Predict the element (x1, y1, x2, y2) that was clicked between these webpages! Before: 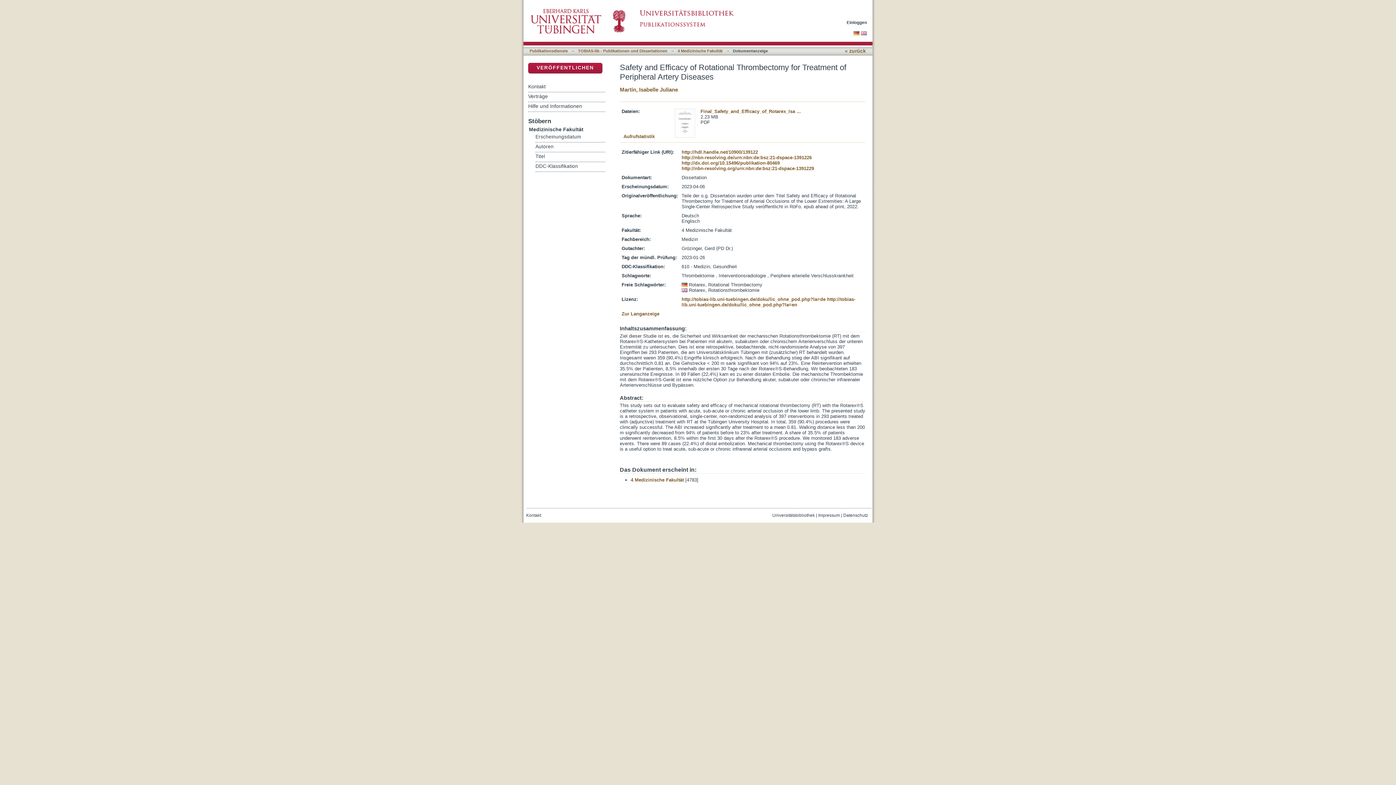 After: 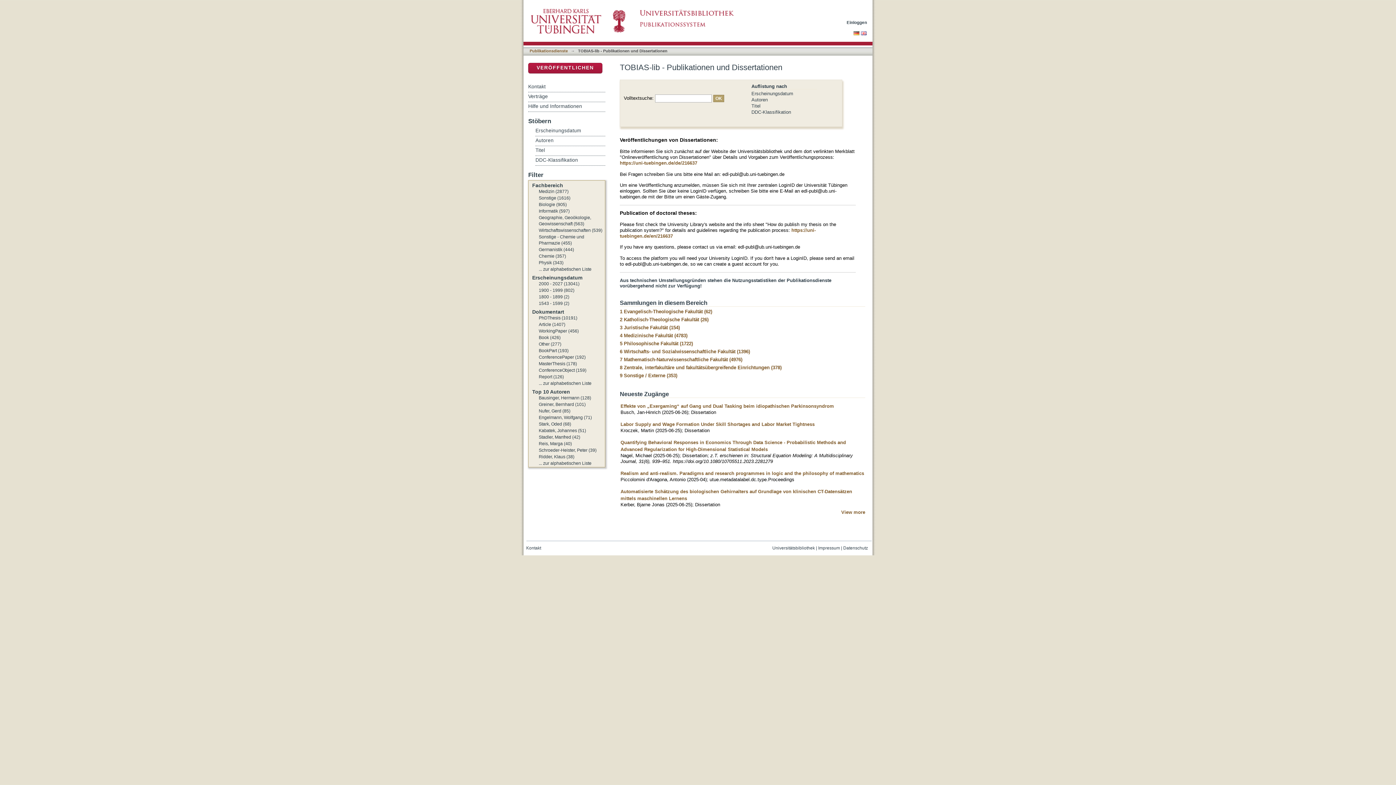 Action: bbox: (578, 48, 667, 53) label: TOBIAS-lib - Publikationen und Dissertationen